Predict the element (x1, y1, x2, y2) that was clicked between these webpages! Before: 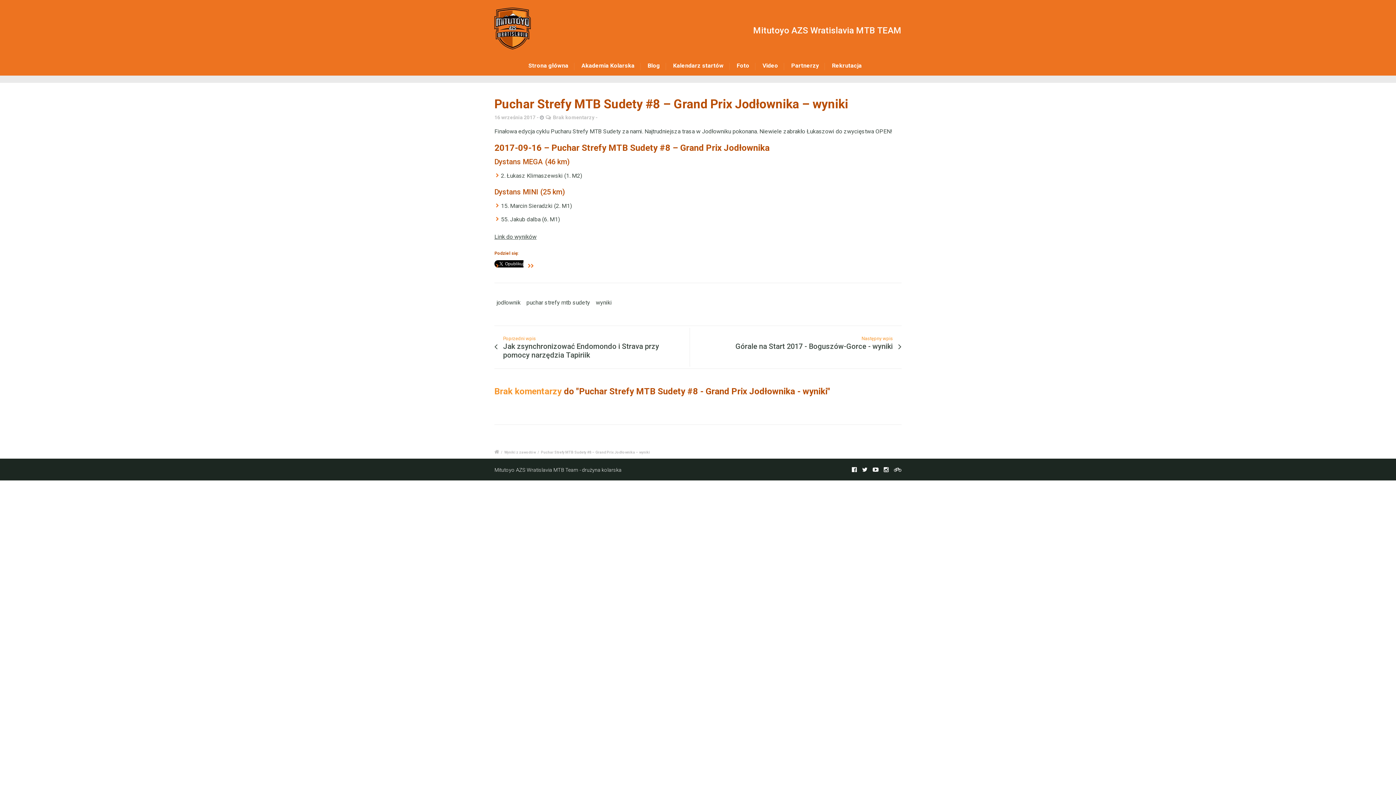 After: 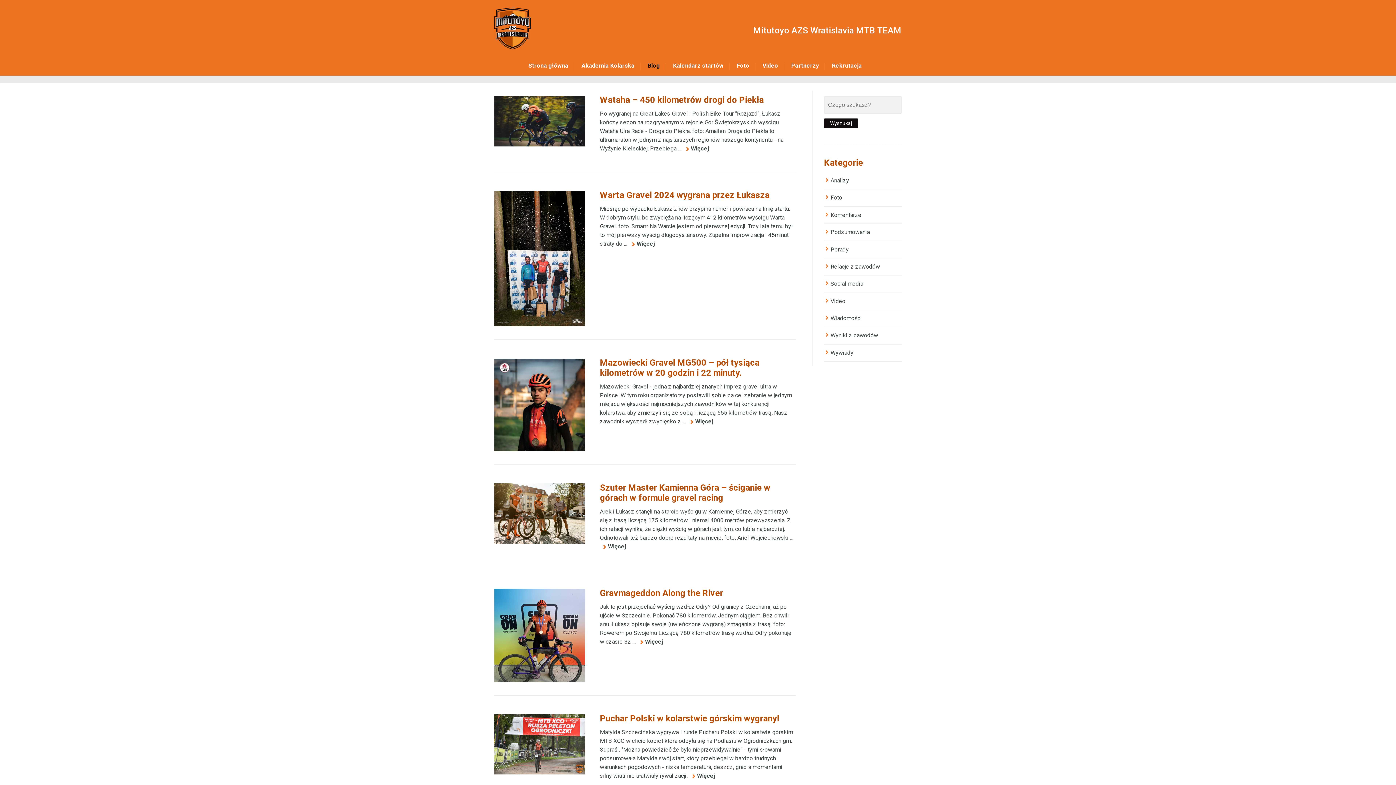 Action: label: Blog bbox: (647, 57, 666, 75)